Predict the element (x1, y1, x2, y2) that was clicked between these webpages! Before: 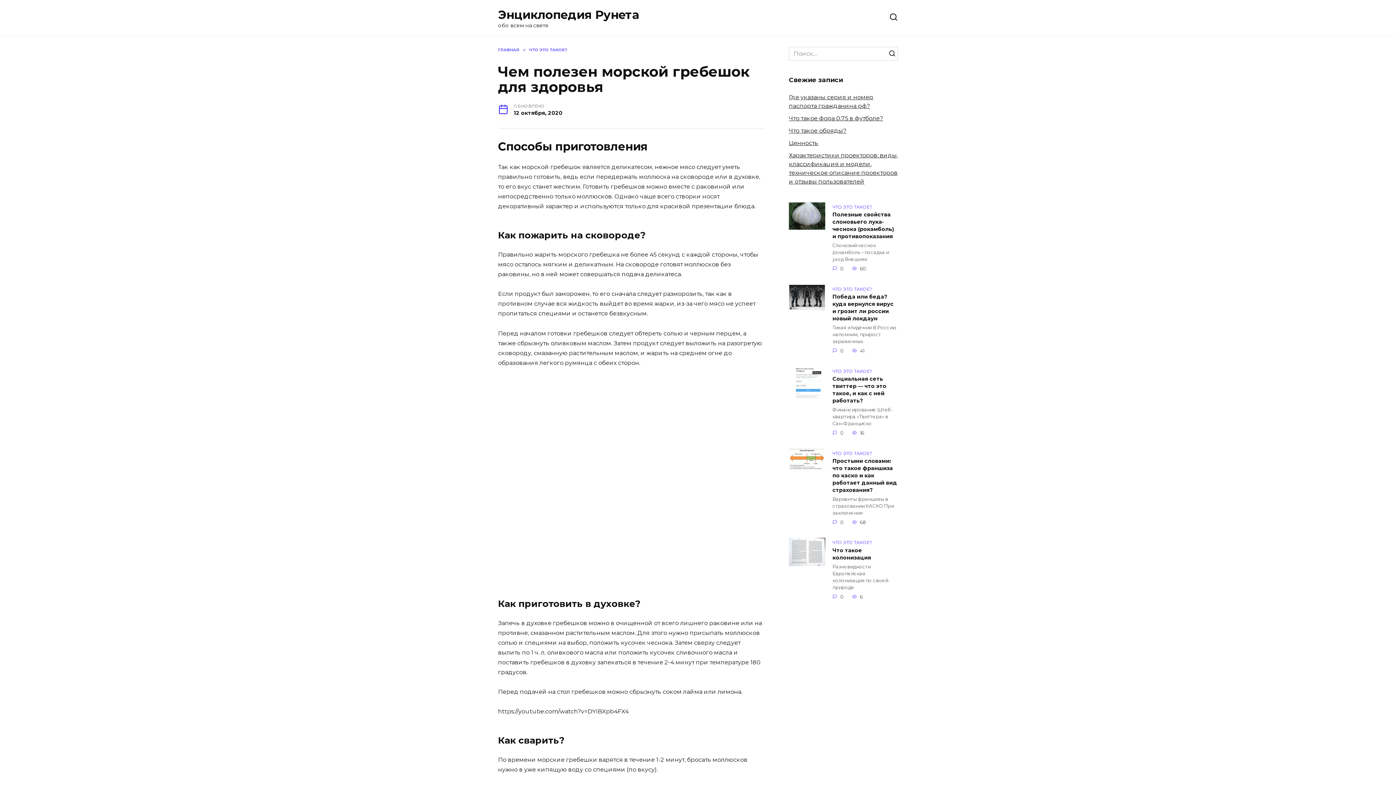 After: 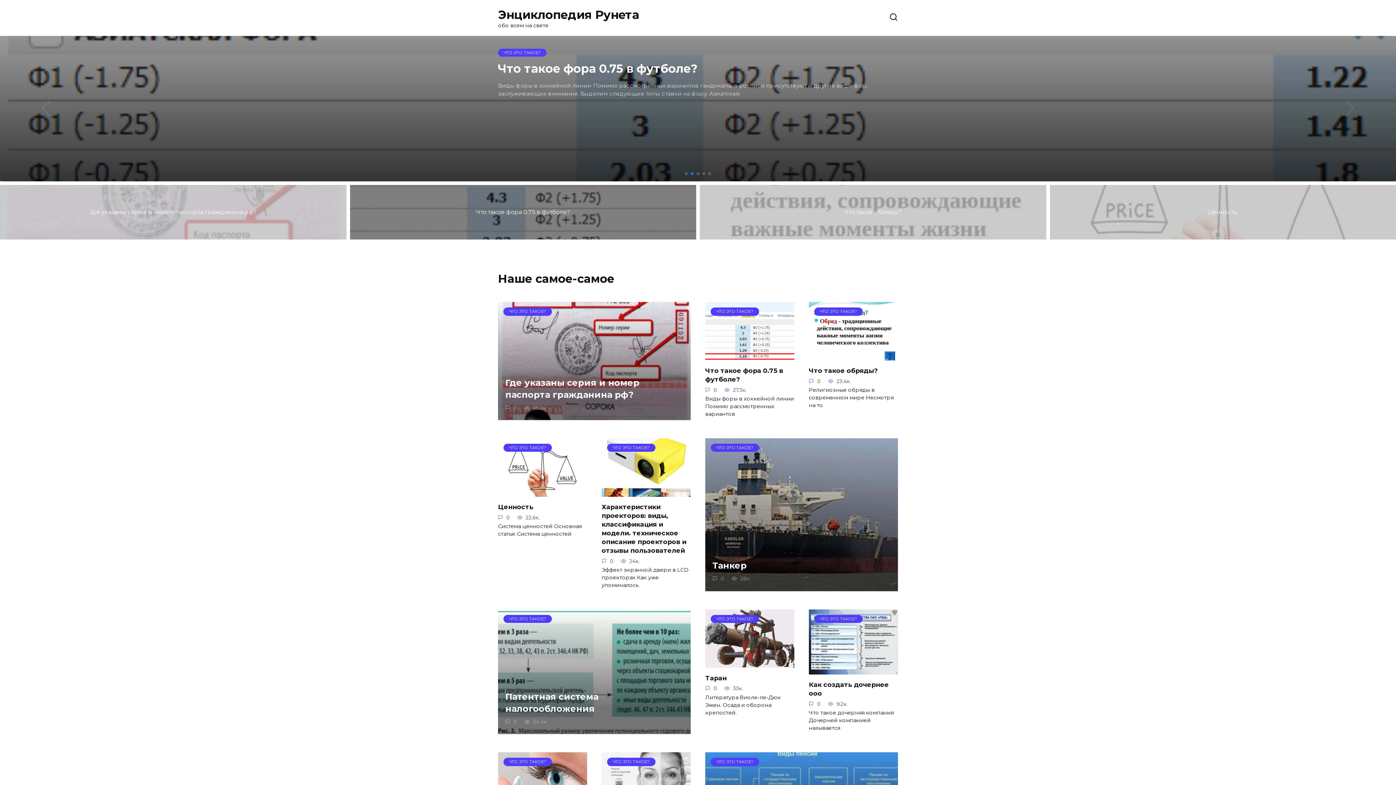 Action: label: Энциклопедия Рунета bbox: (498, 7, 639, 21)